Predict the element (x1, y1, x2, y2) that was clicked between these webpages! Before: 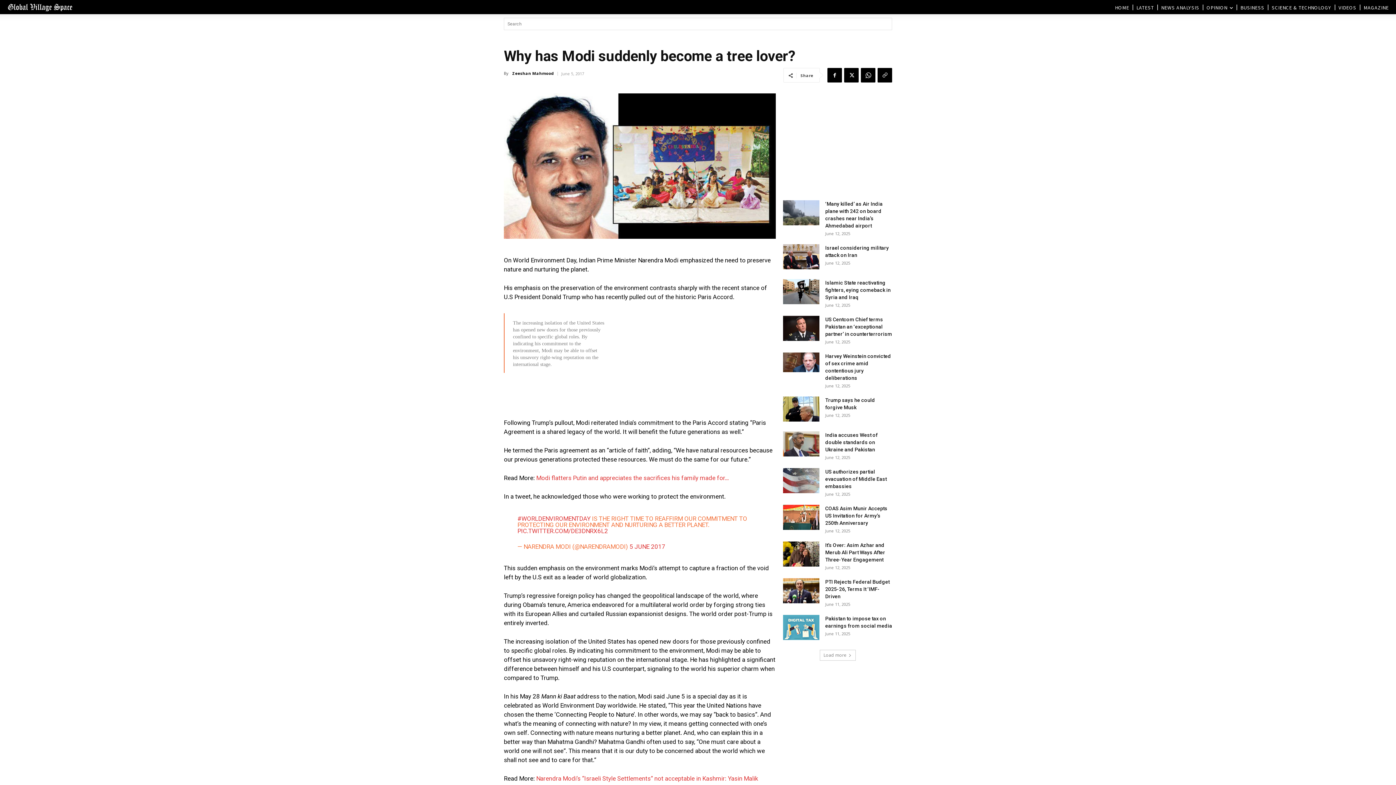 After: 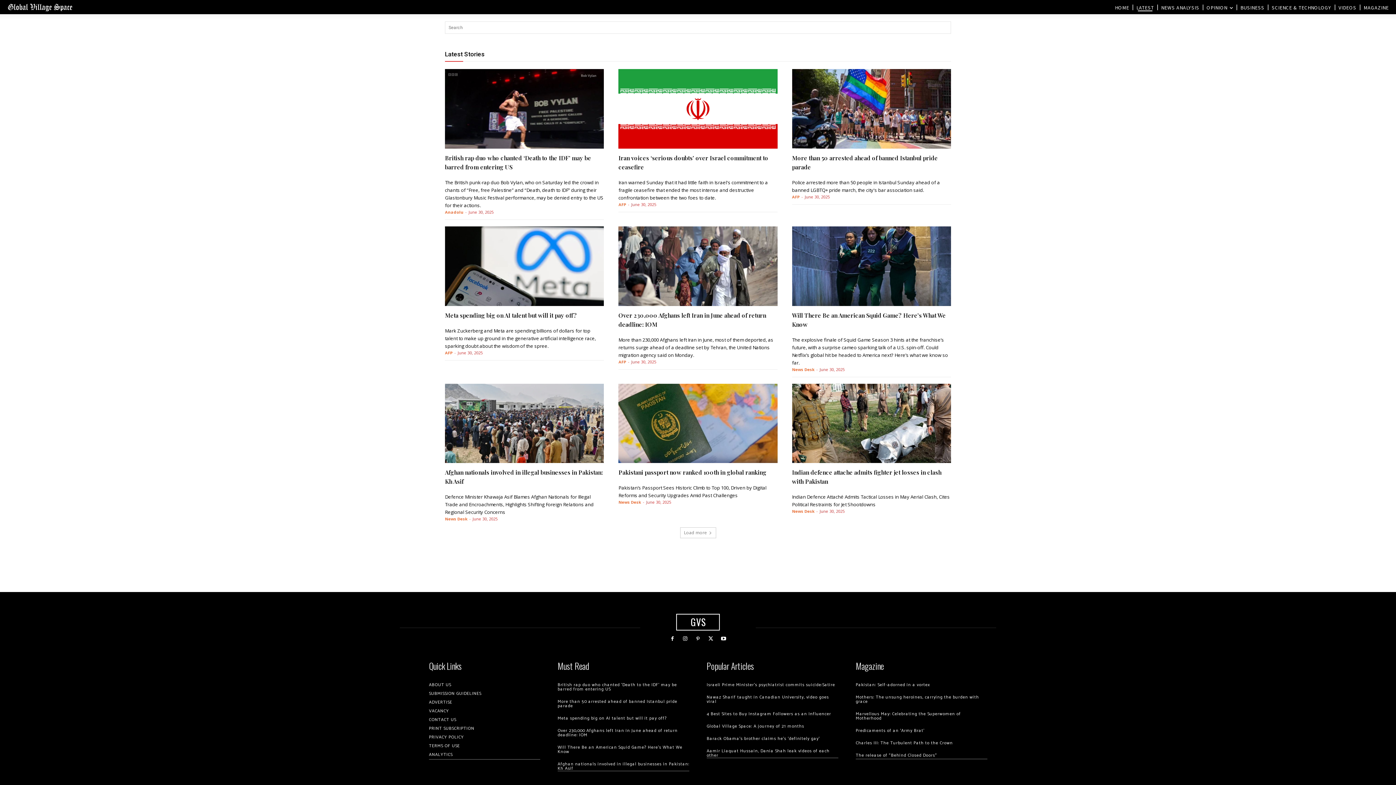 Action: label: LATEST bbox: (1136, 3, 1154, 11)